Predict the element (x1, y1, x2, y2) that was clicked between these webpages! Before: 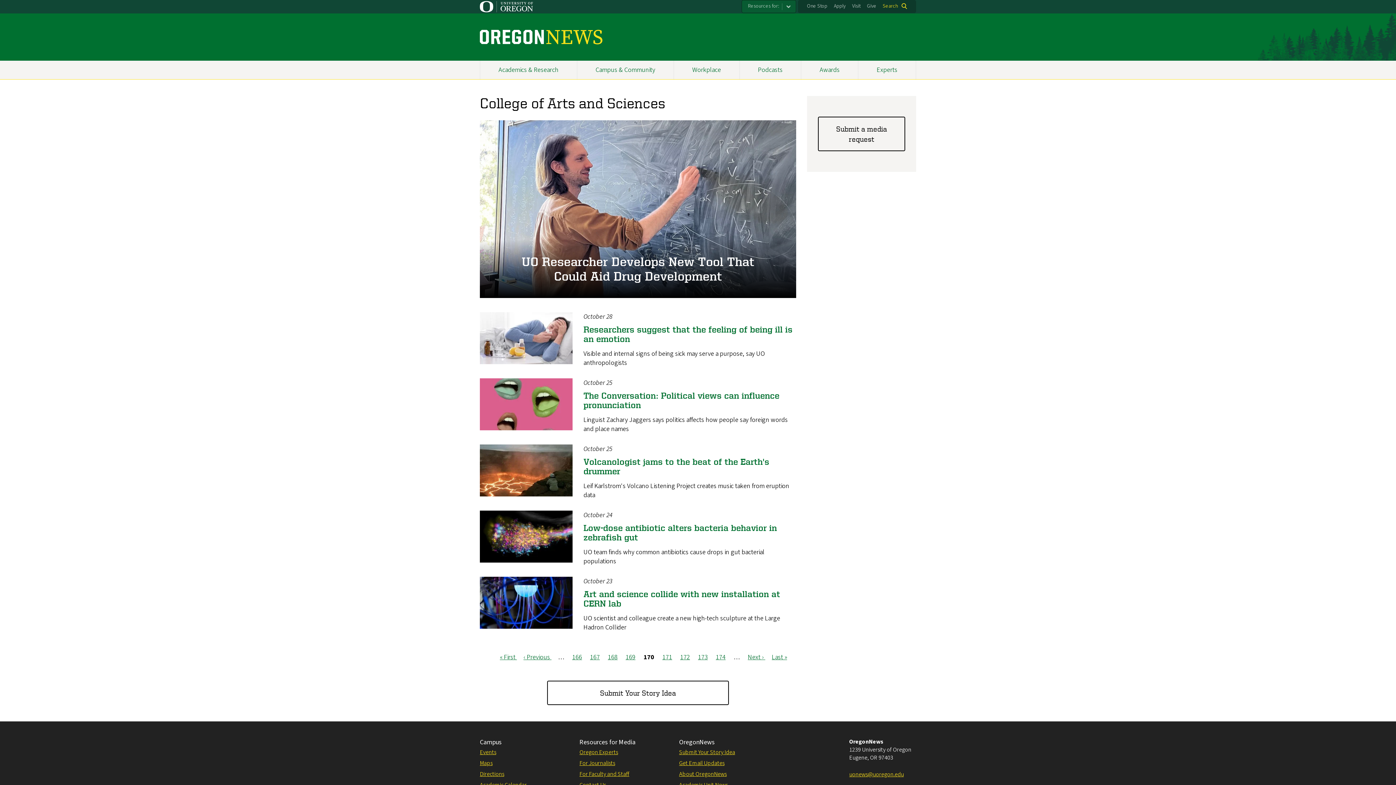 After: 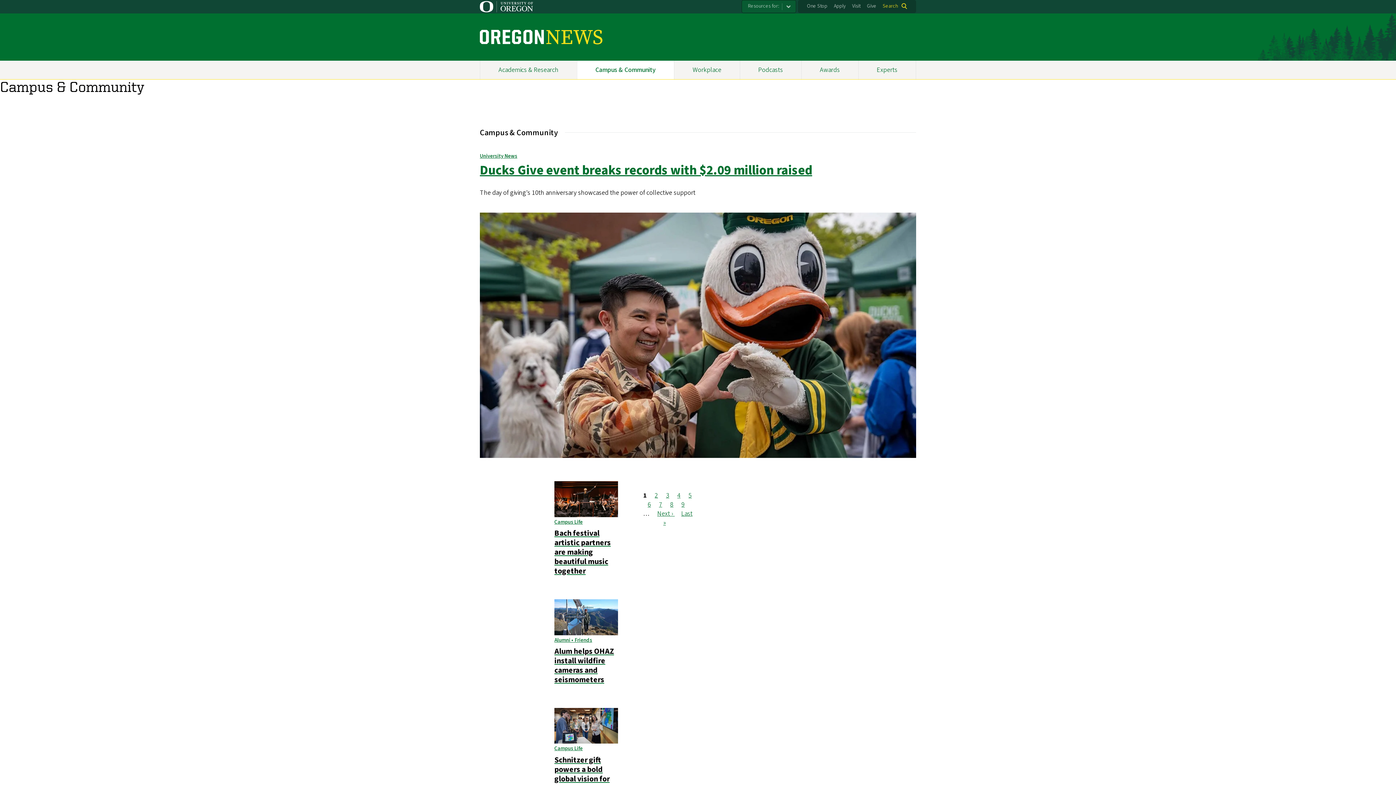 Action: label: Campus & Community bbox: (577, 60, 673, 79)